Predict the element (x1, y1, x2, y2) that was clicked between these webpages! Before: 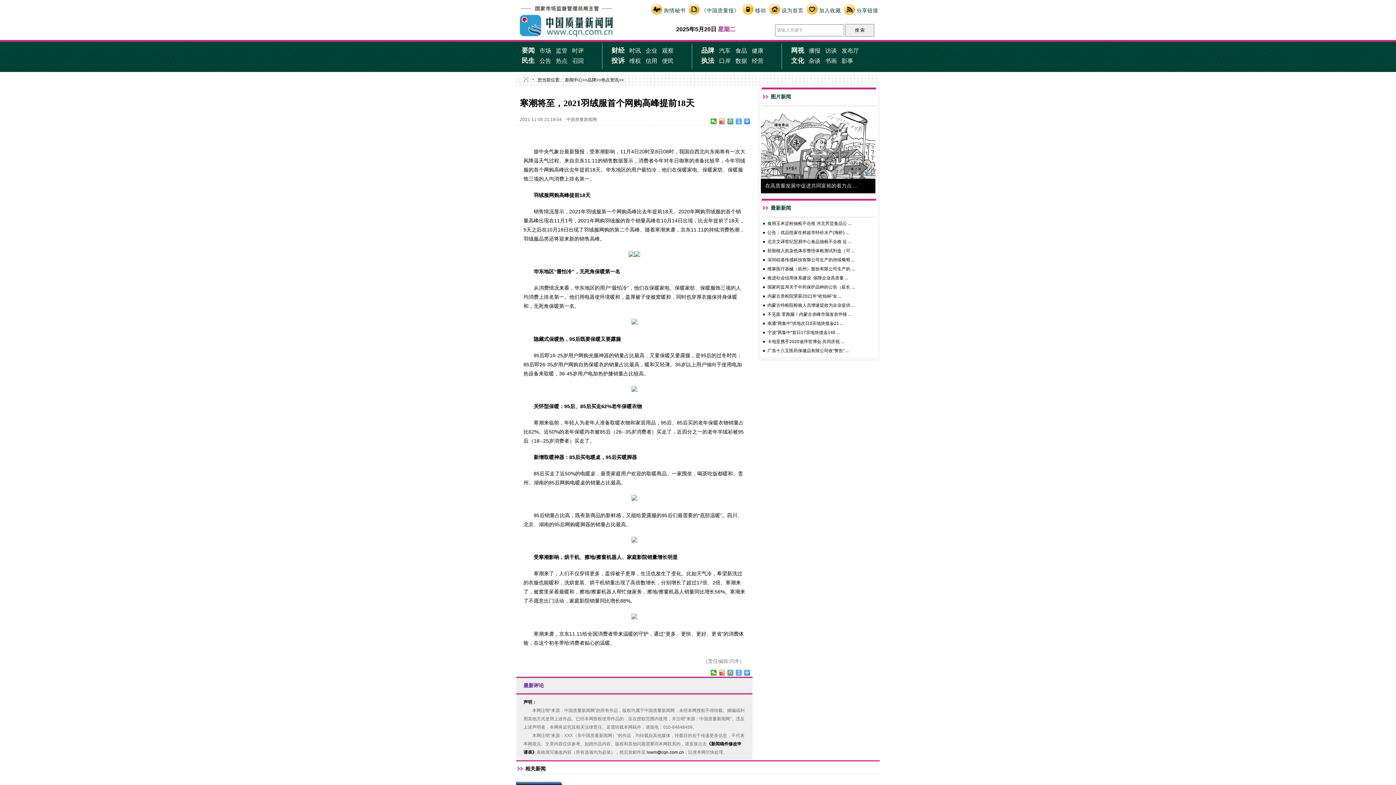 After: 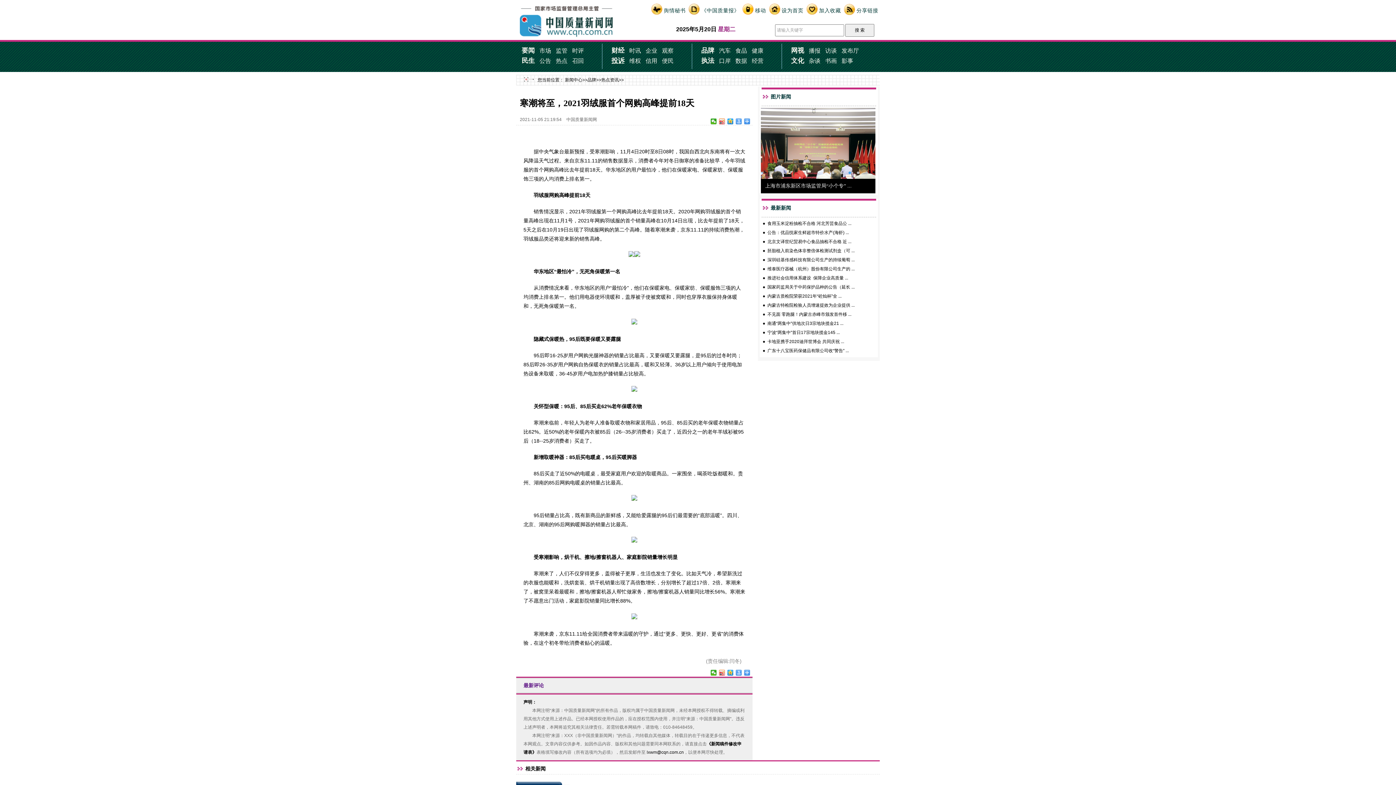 Action: label: 投诉 bbox: (611, 57, 624, 64)